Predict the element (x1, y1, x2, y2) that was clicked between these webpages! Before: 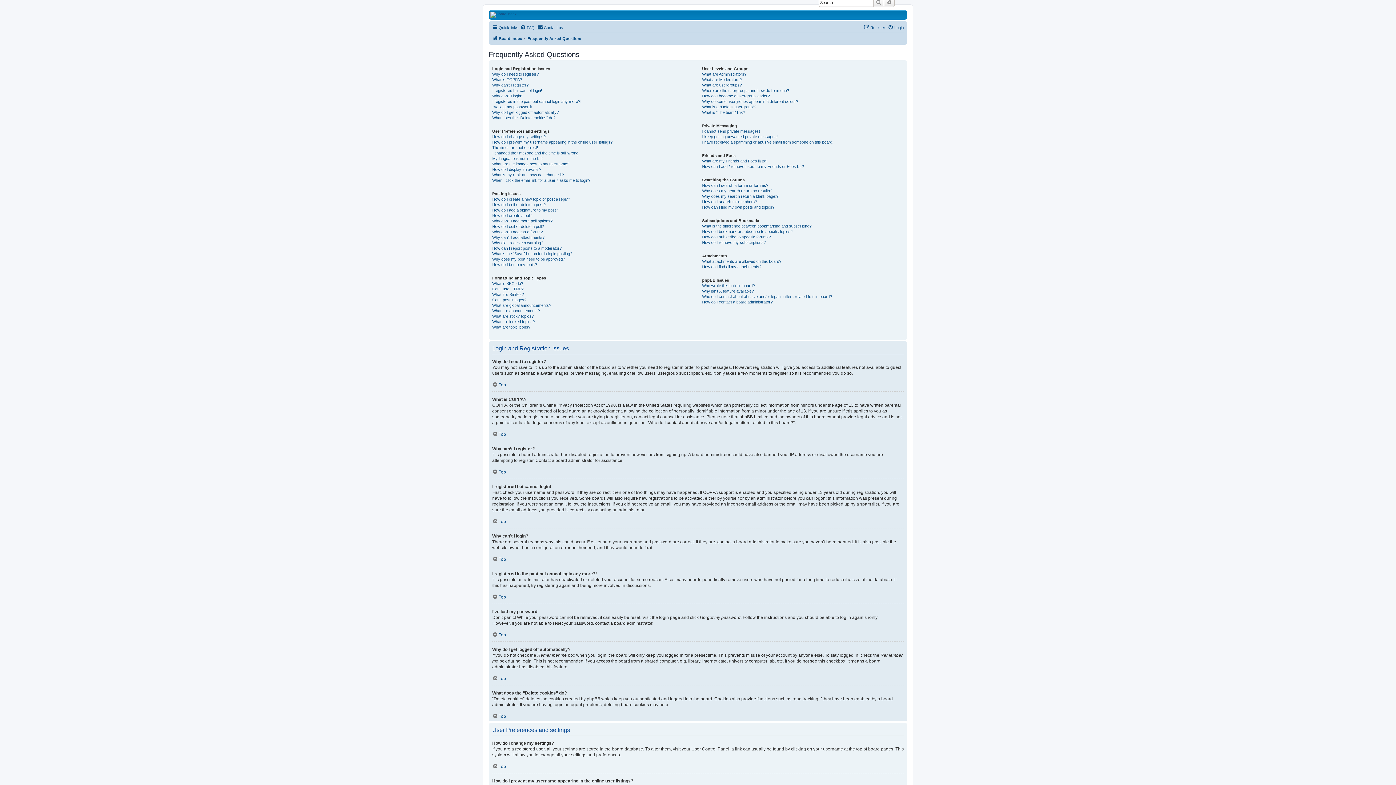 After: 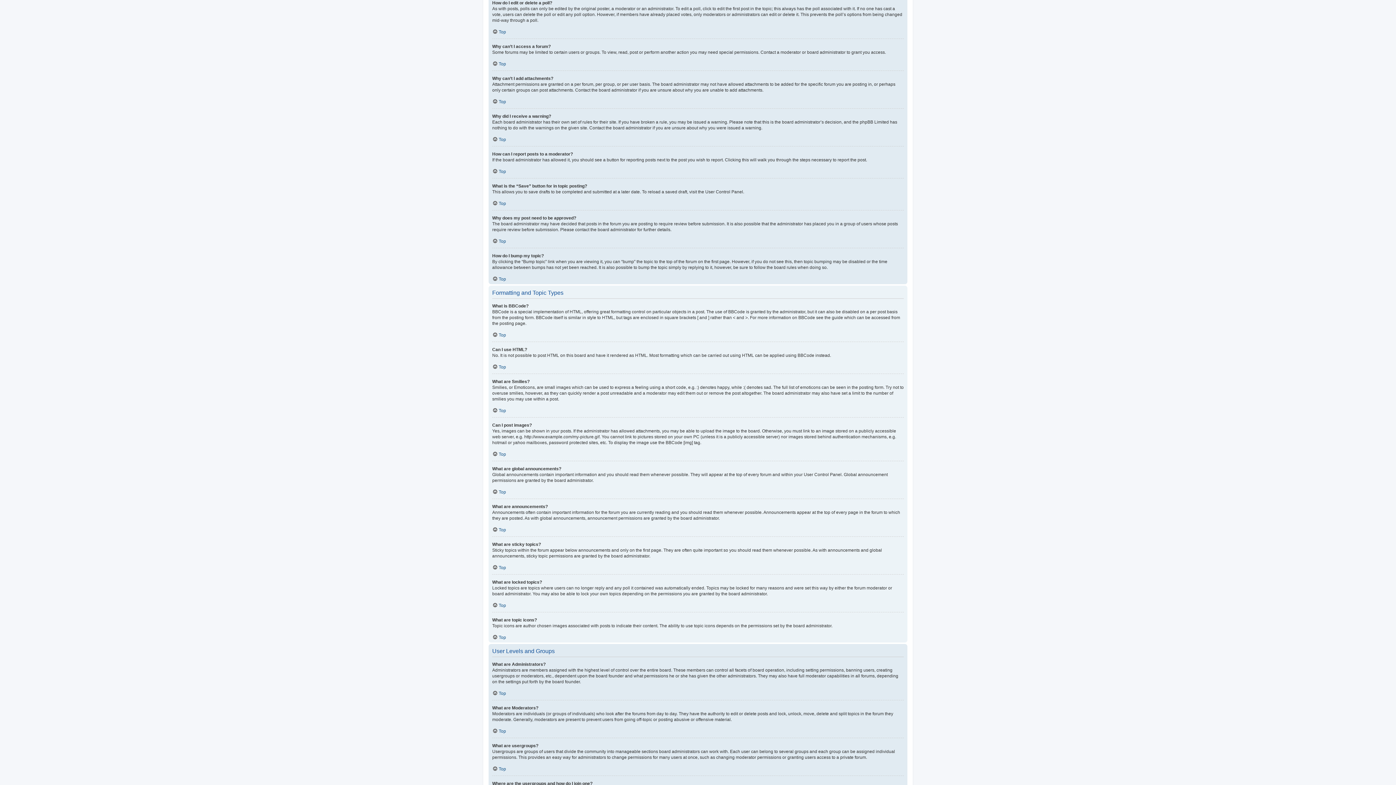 Action: label: How do I edit or delete a poll? bbox: (492, 224, 544, 229)